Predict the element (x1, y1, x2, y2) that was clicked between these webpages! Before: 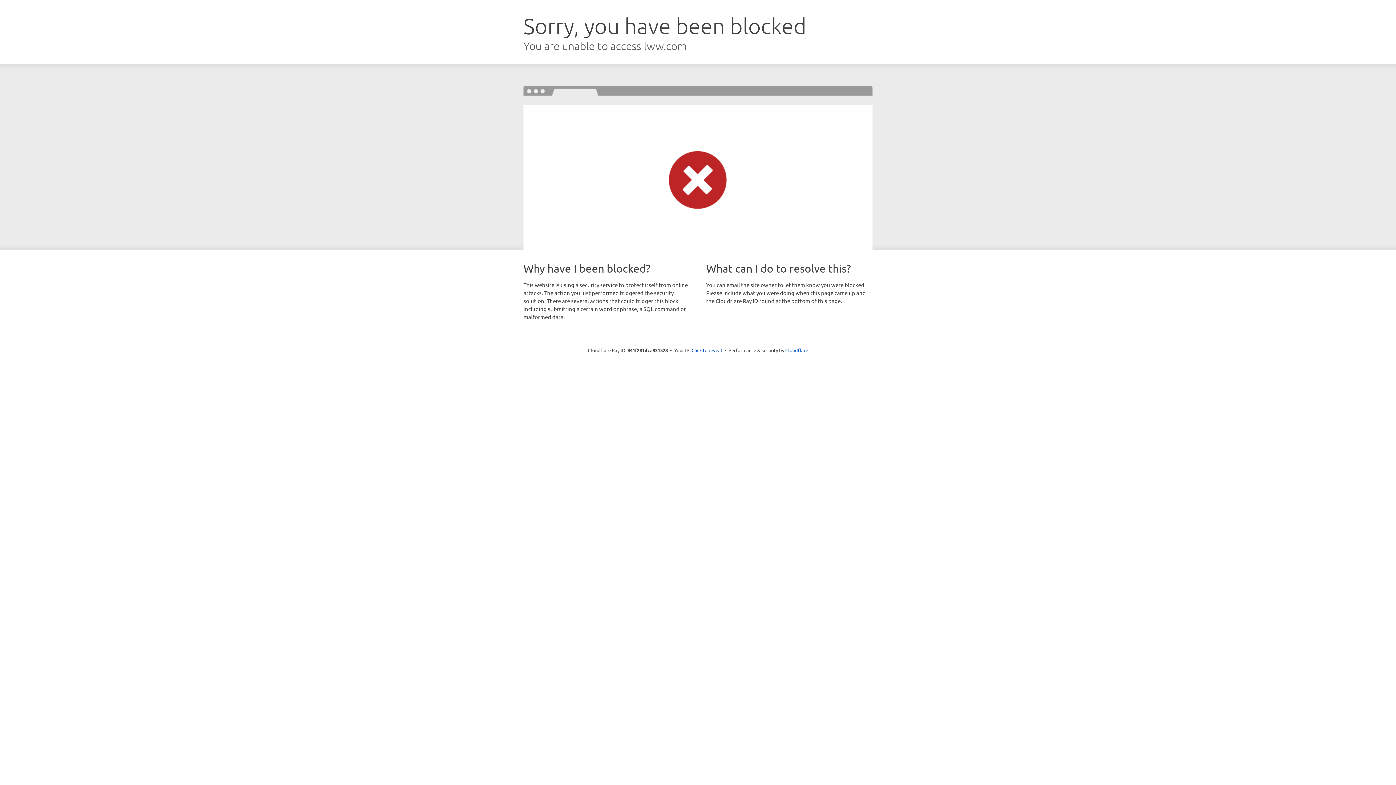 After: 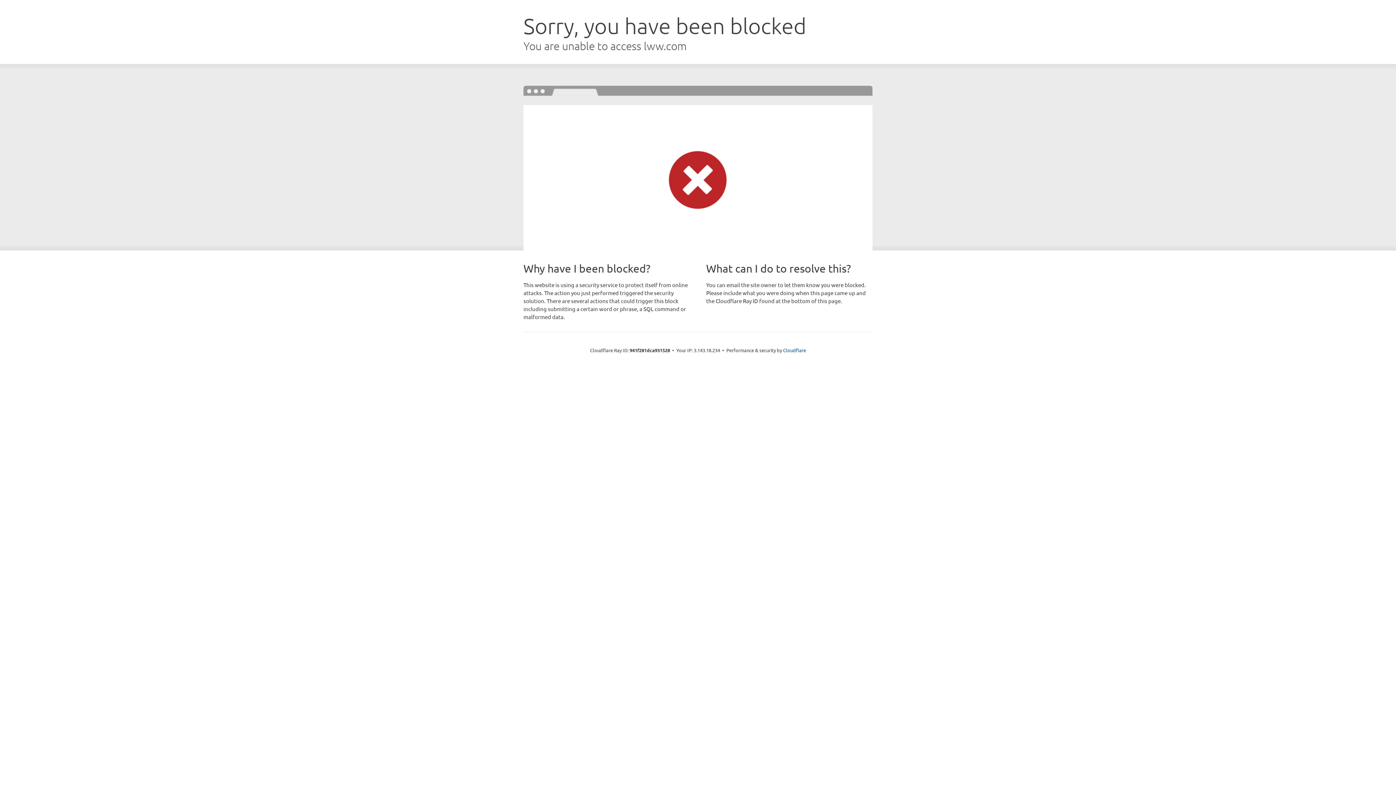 Action: label: Click to reveal bbox: (691, 346, 722, 353)